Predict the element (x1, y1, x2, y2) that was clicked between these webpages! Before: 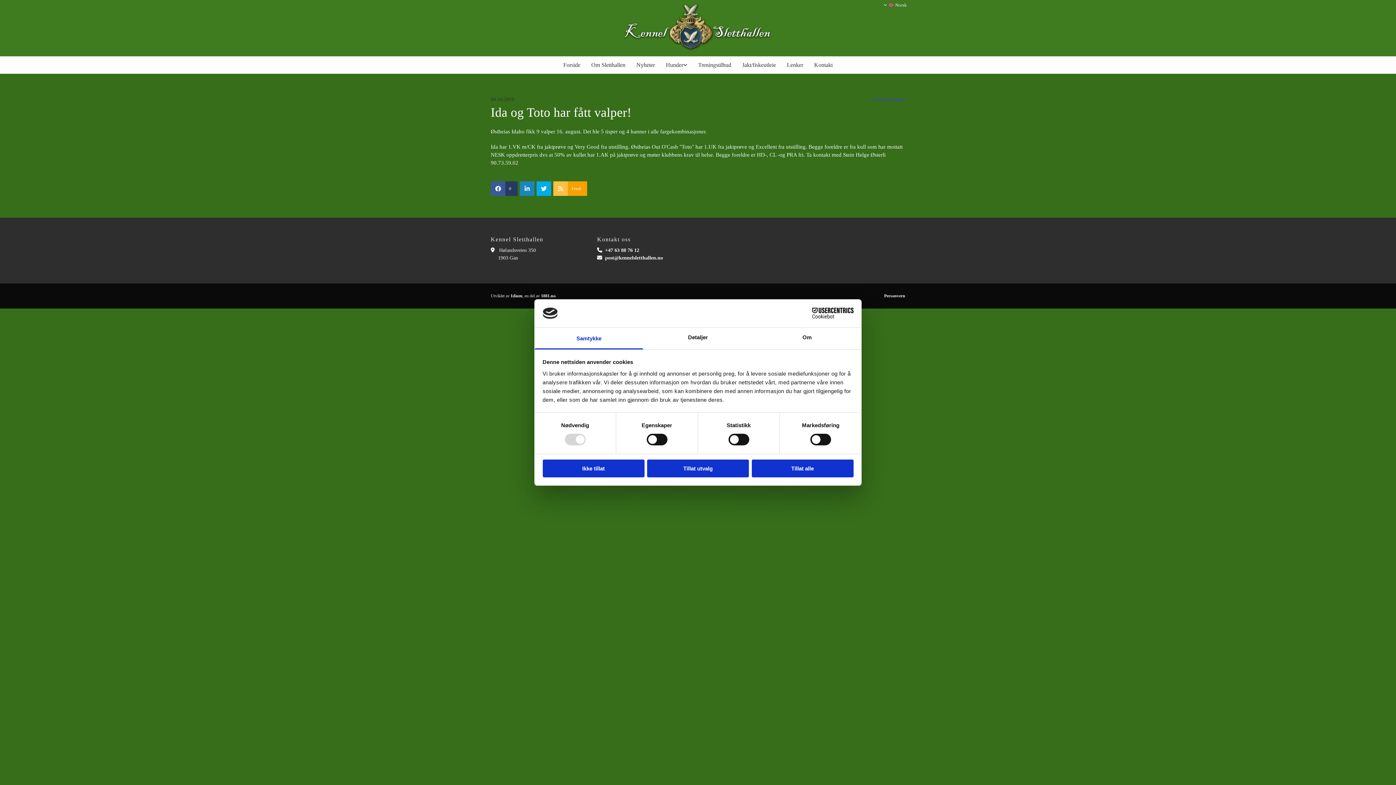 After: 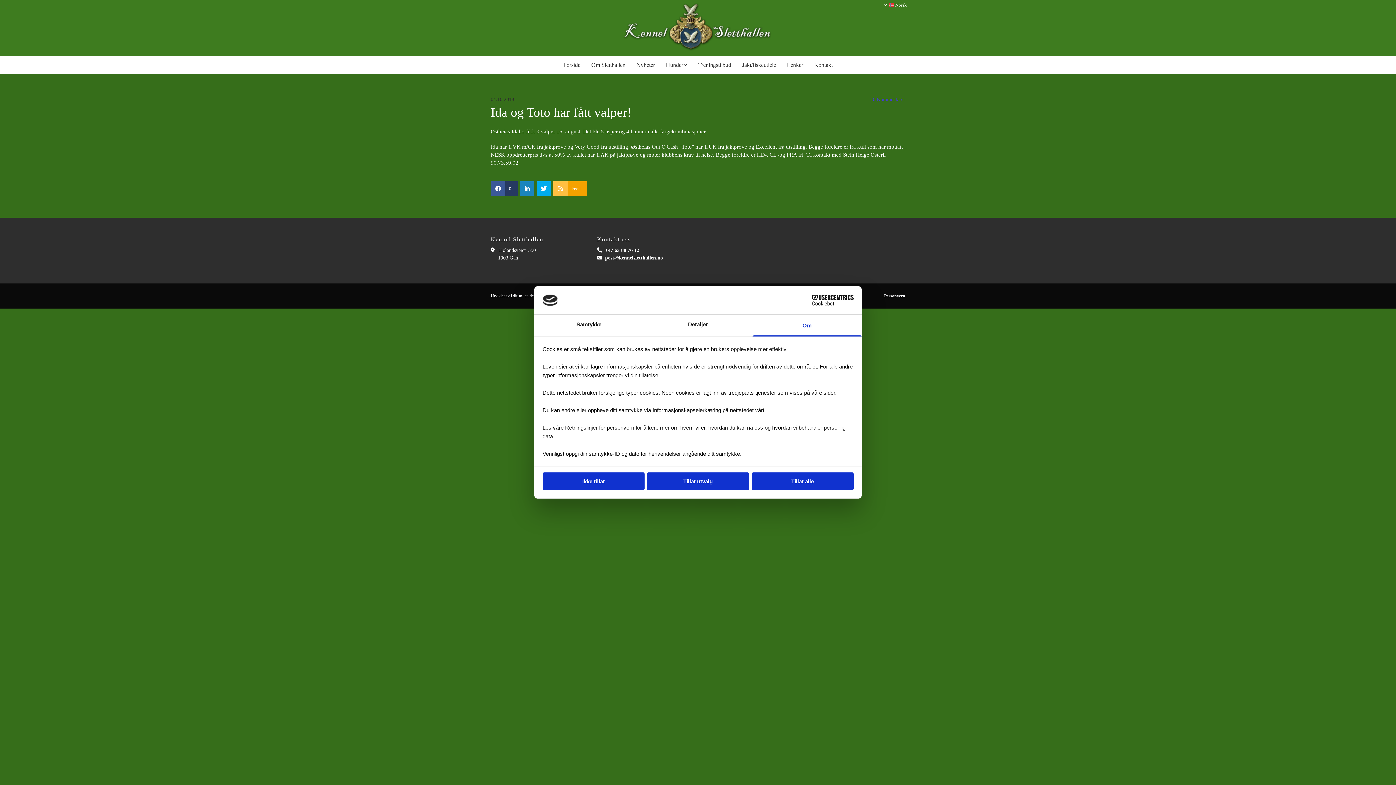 Action: label: Om bbox: (752, 327, 861, 349)